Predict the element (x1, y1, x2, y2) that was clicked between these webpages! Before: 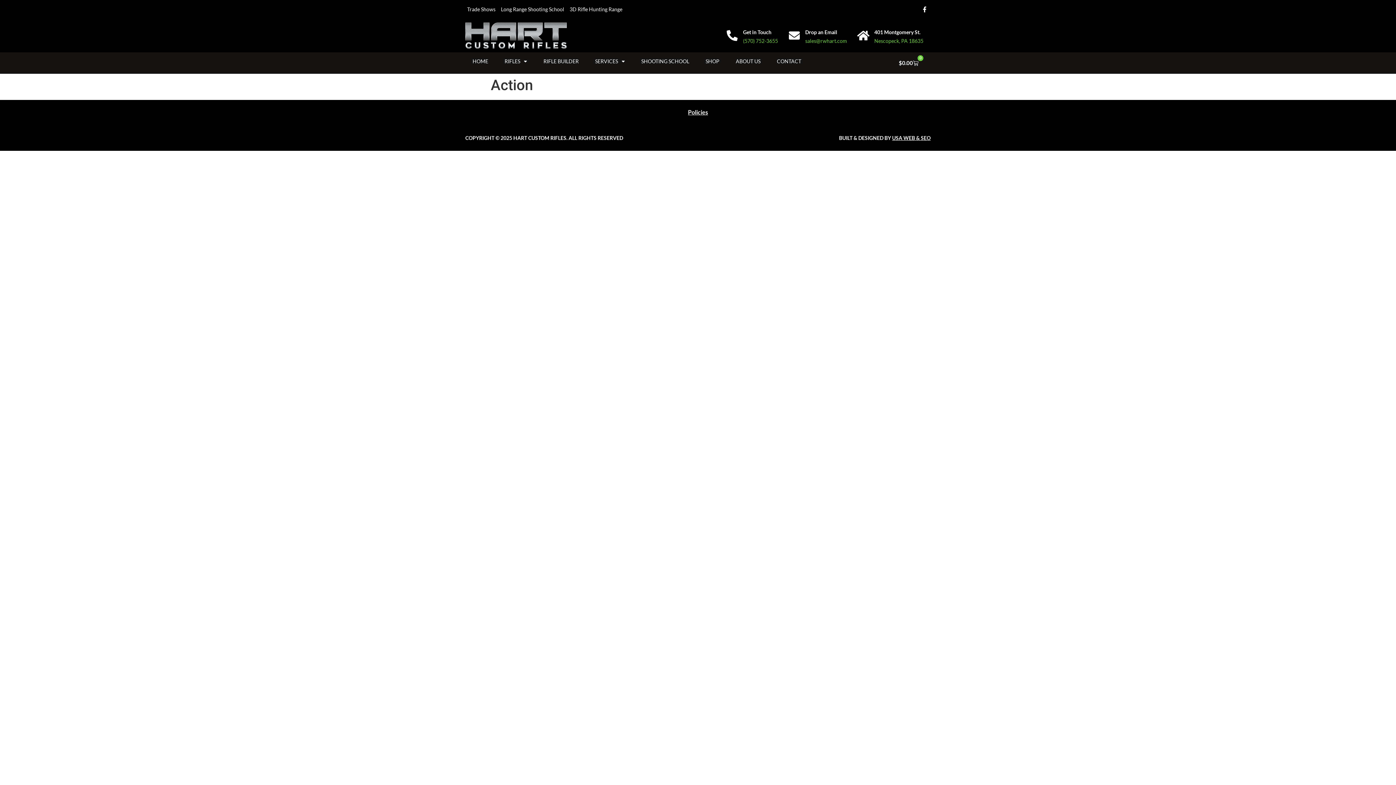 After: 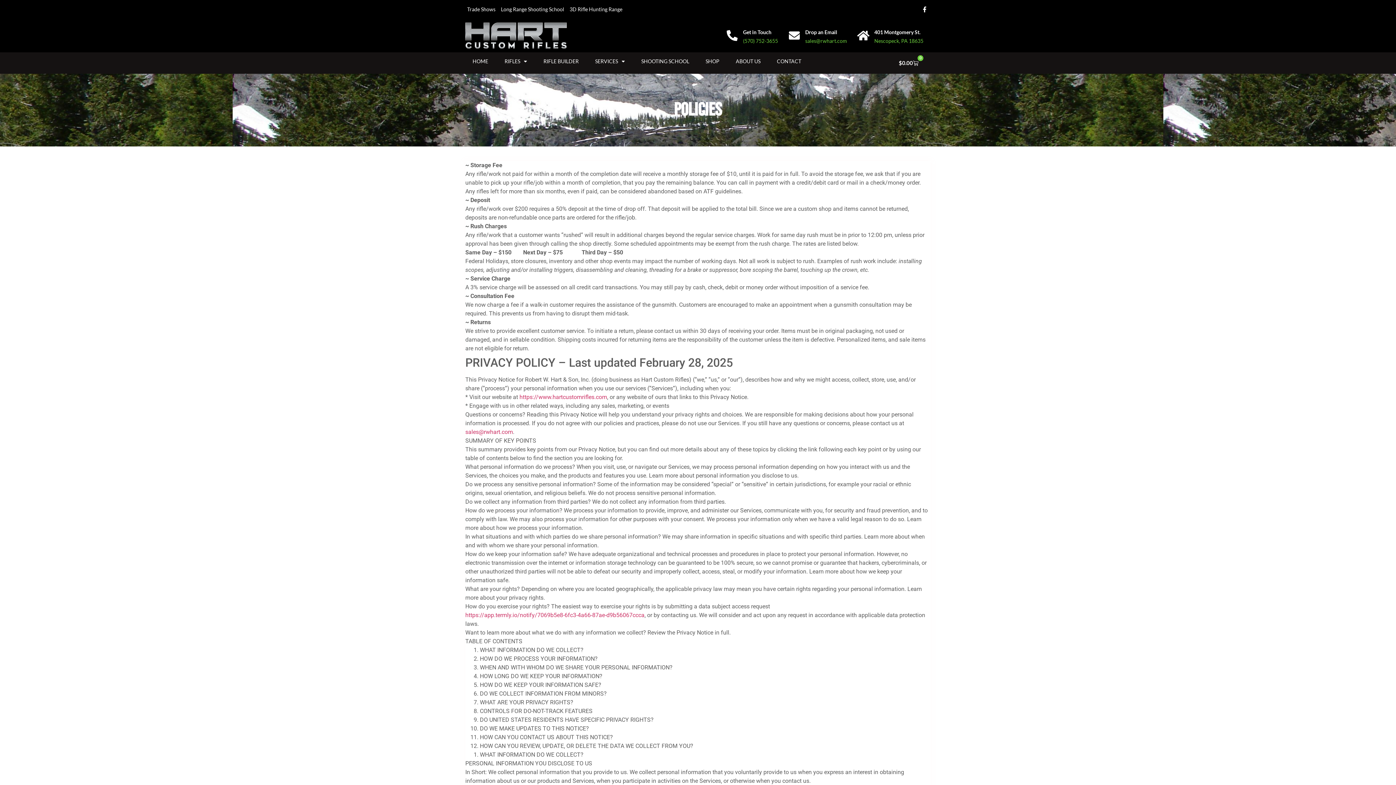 Action: bbox: (688, 108, 708, 115) label: Policies